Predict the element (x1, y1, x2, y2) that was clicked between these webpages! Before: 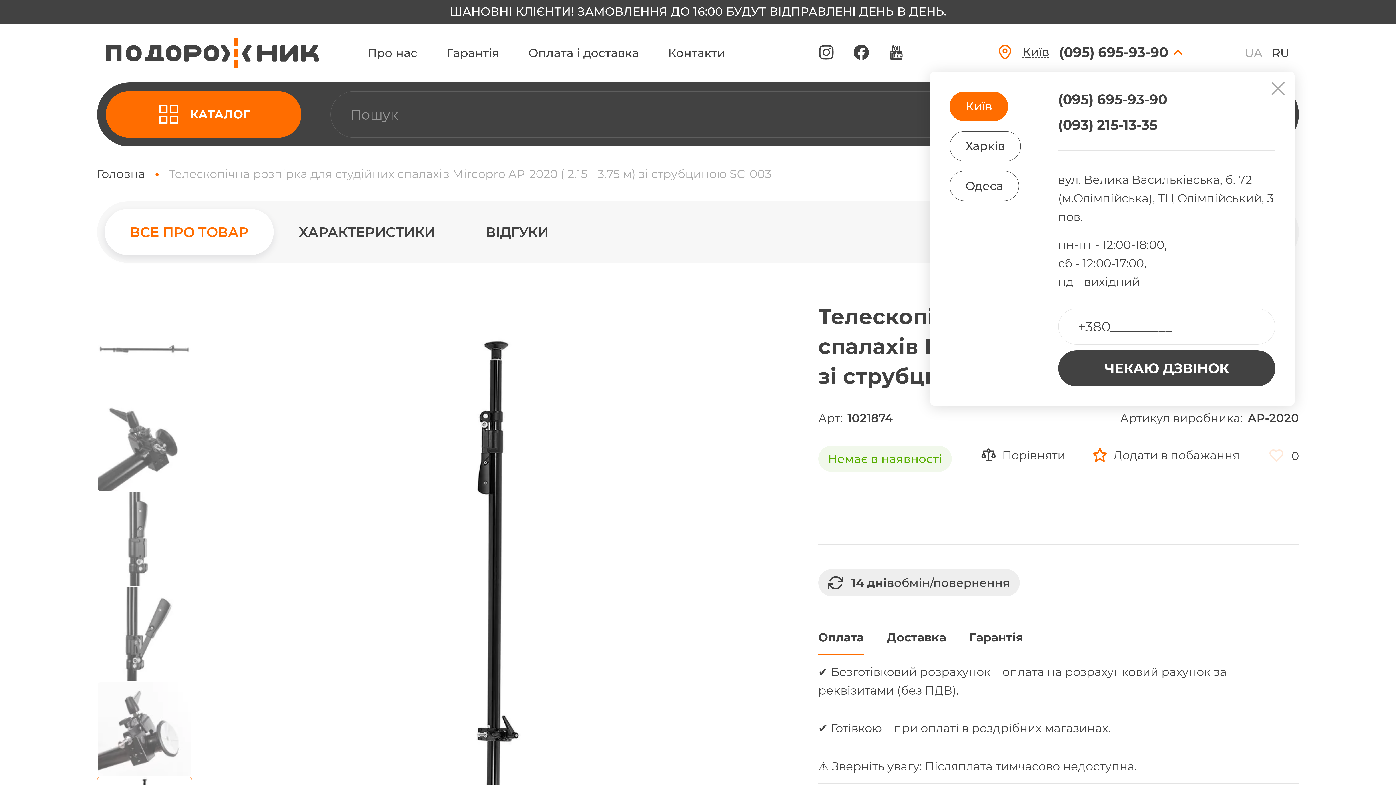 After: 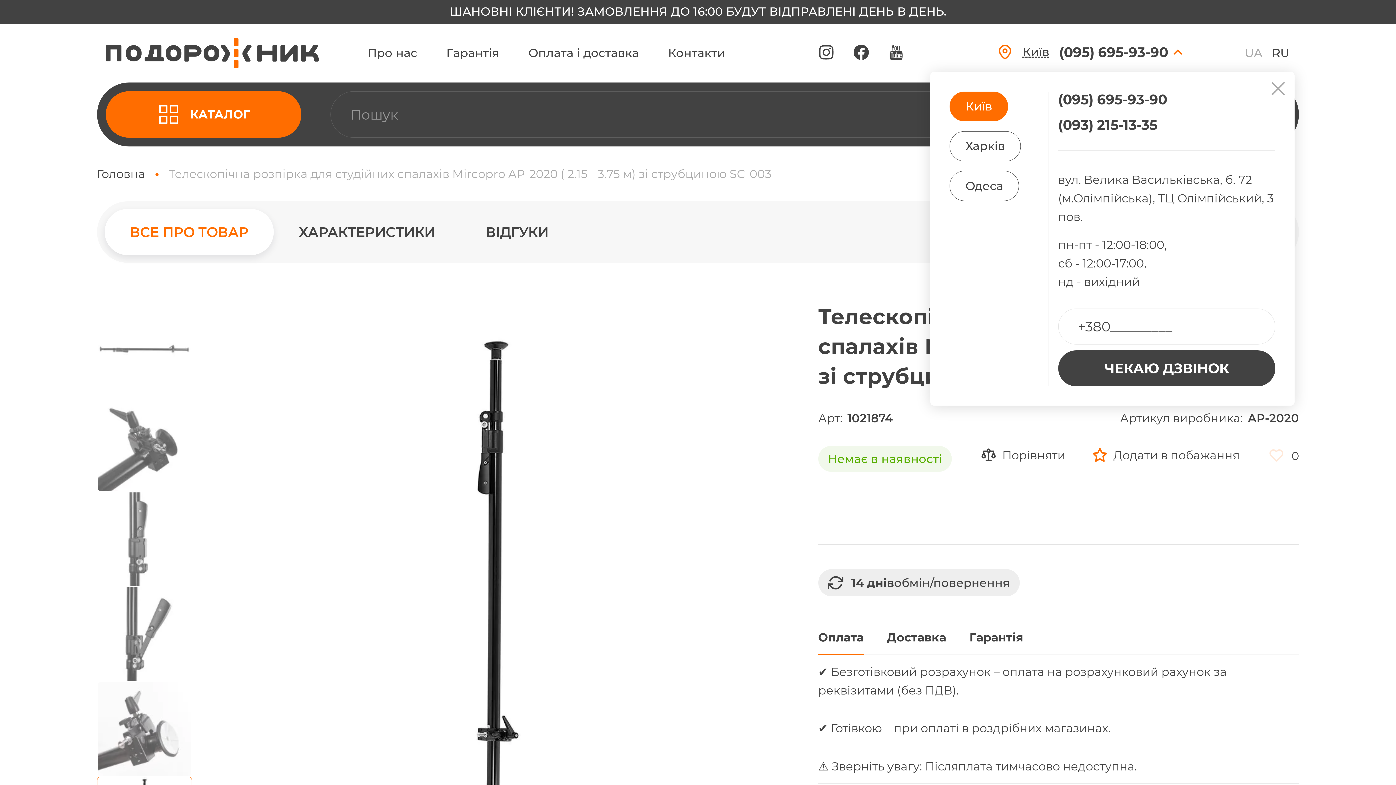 Action: label: Київ bbox: (949, 91, 1008, 121)